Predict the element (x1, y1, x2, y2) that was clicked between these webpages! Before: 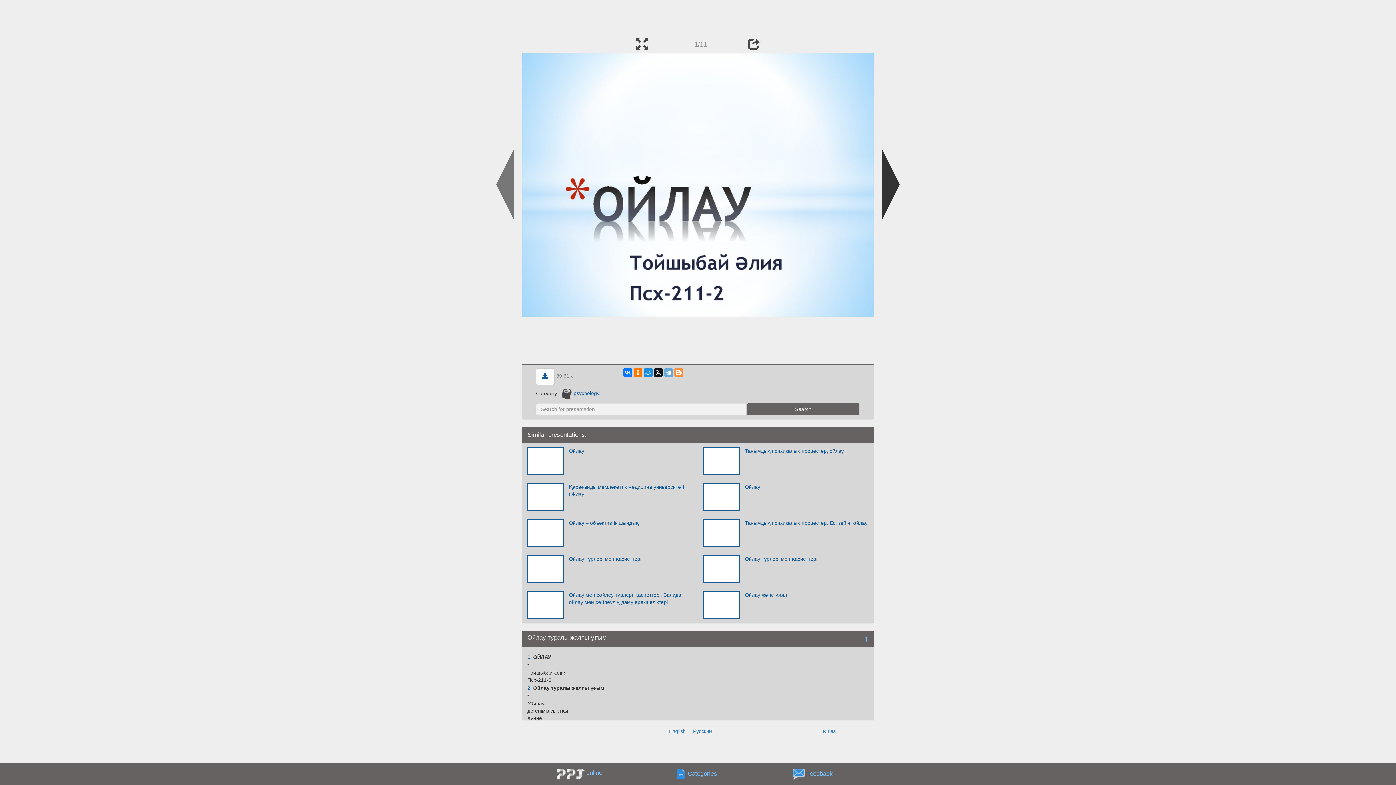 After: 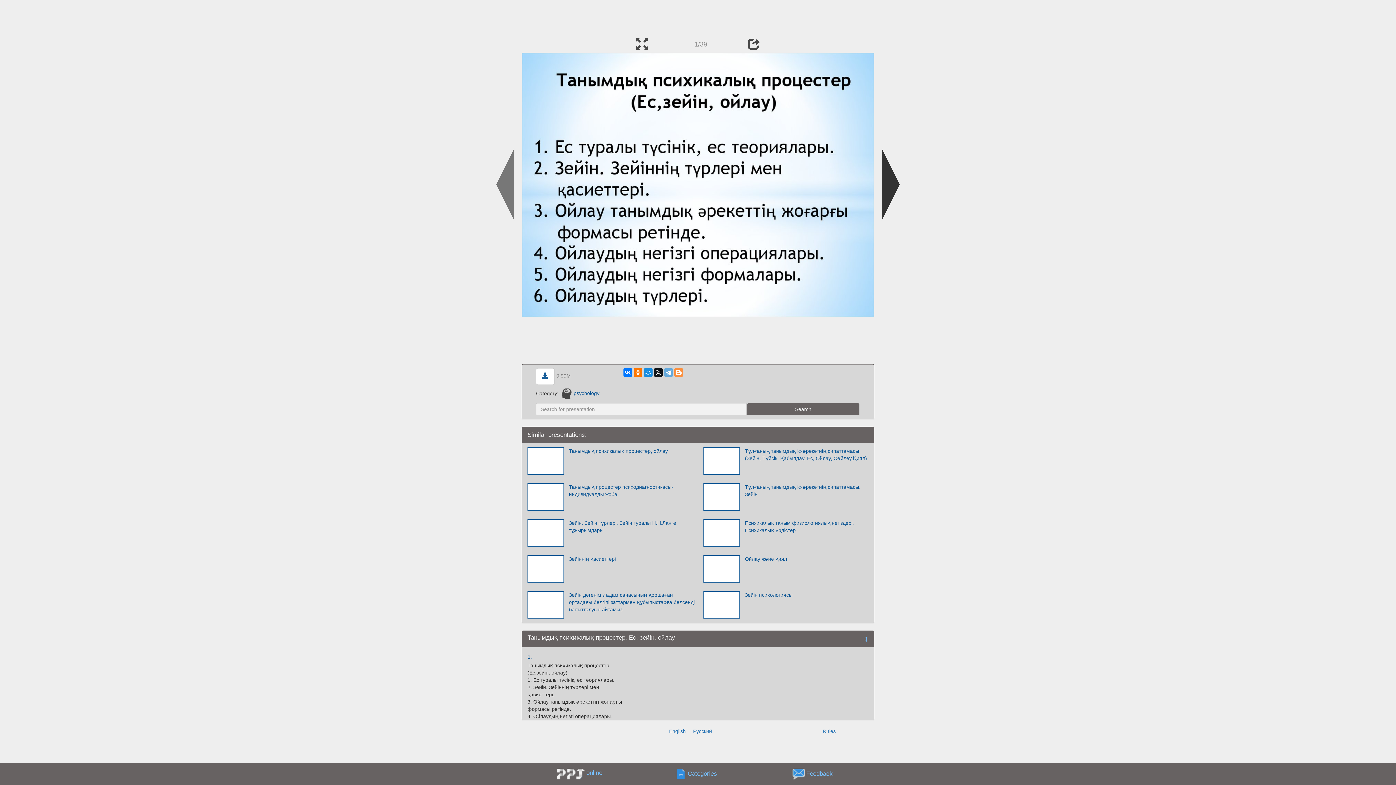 Action: bbox: (703, 529, 739, 535)